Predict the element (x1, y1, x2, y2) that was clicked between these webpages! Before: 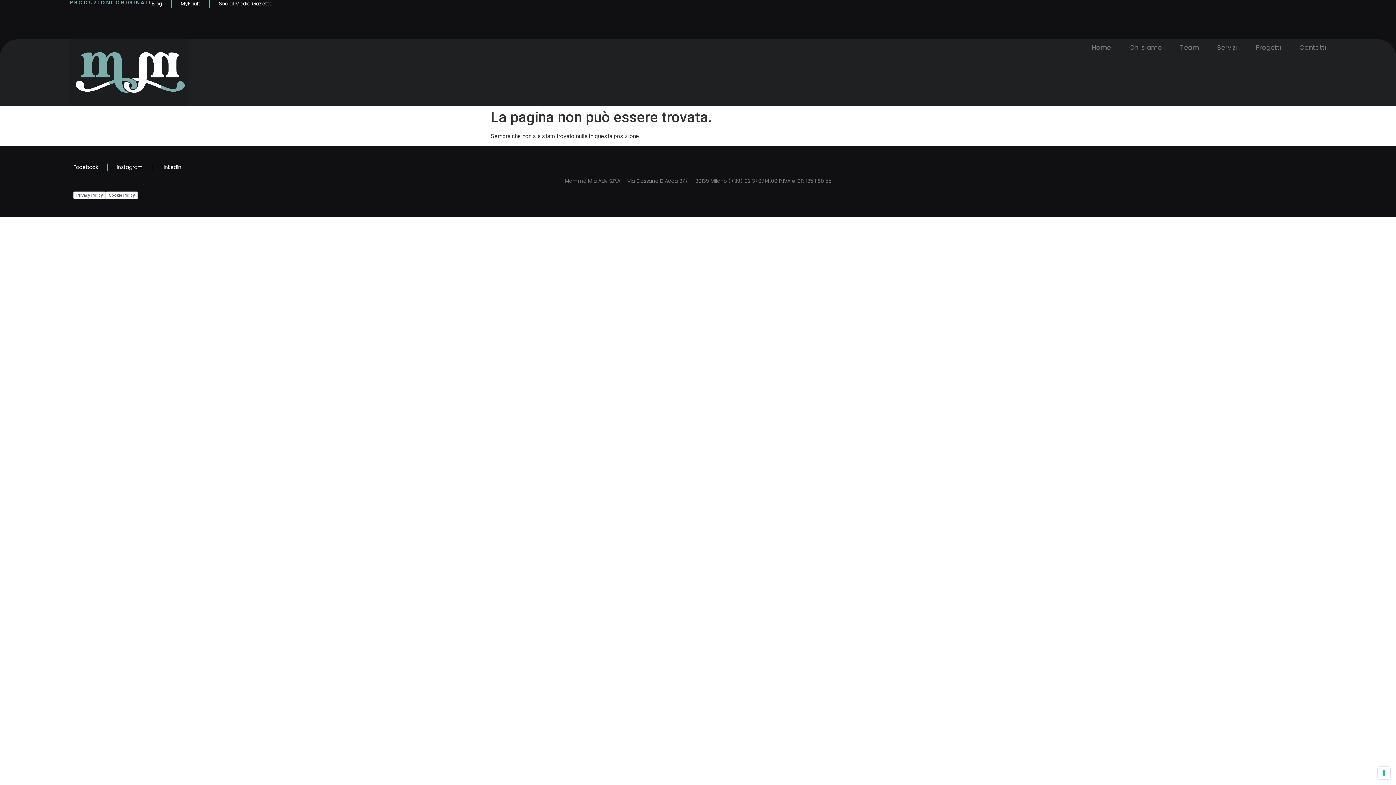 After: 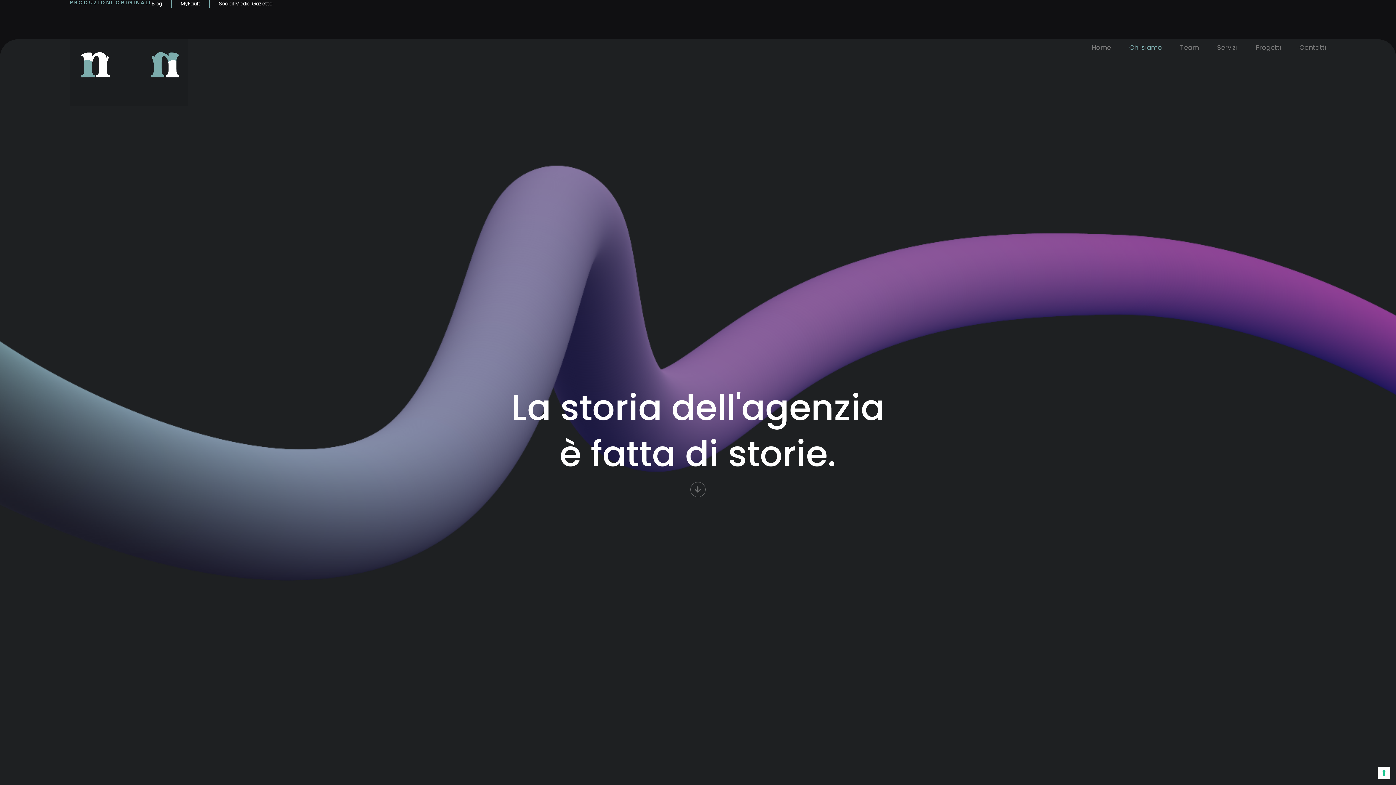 Action: bbox: (1129, 39, 1162, 56) label: Chi siamo